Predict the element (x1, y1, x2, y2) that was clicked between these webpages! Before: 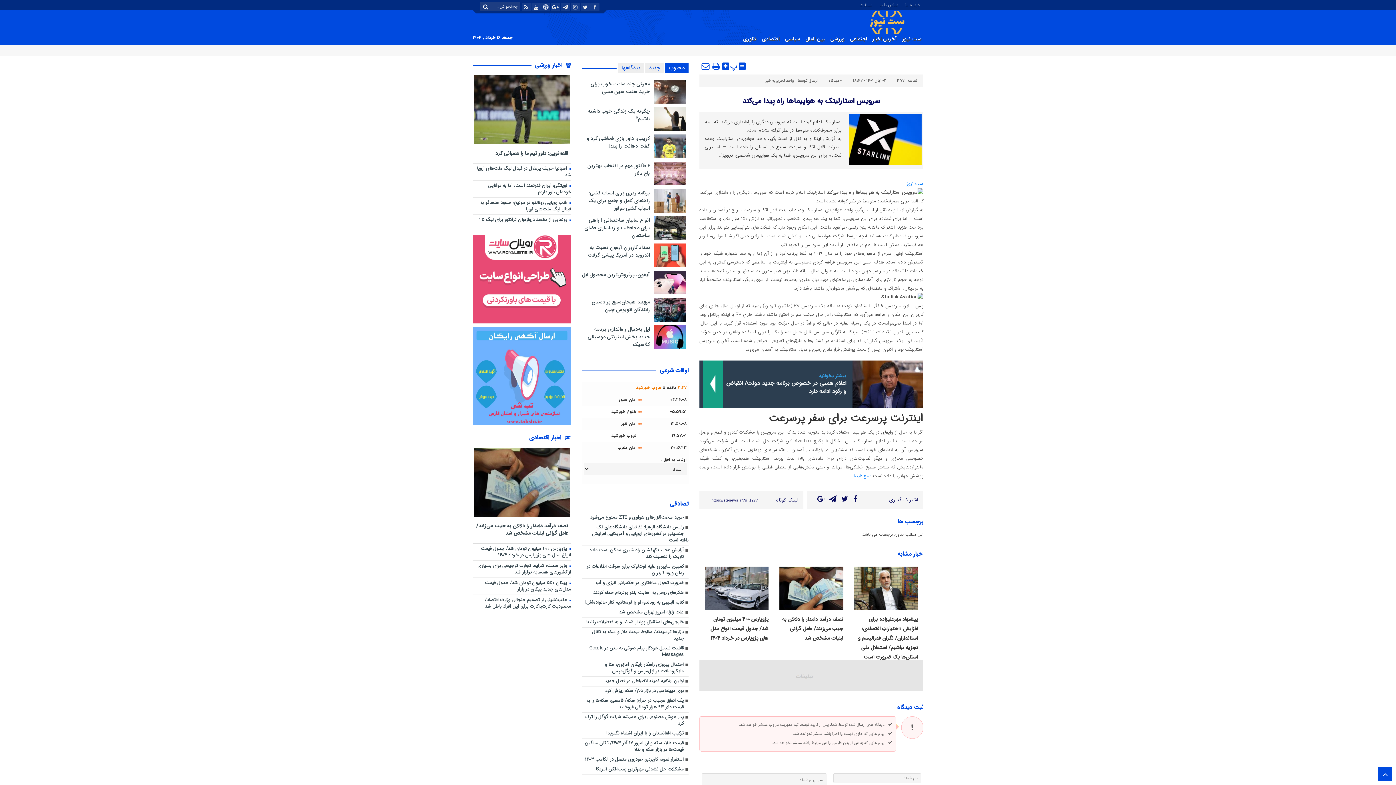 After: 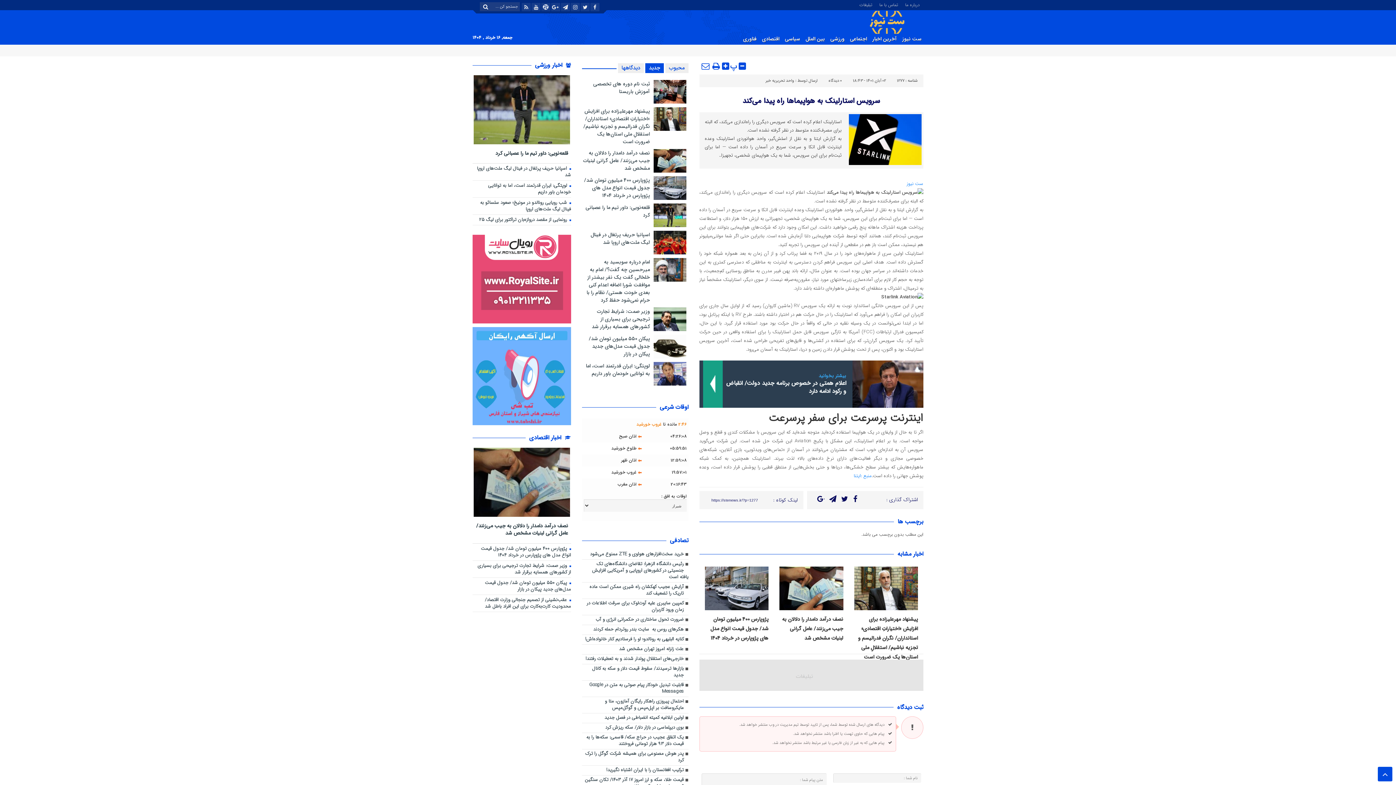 Action: bbox: (645, 63, 663, 73) label: جدید